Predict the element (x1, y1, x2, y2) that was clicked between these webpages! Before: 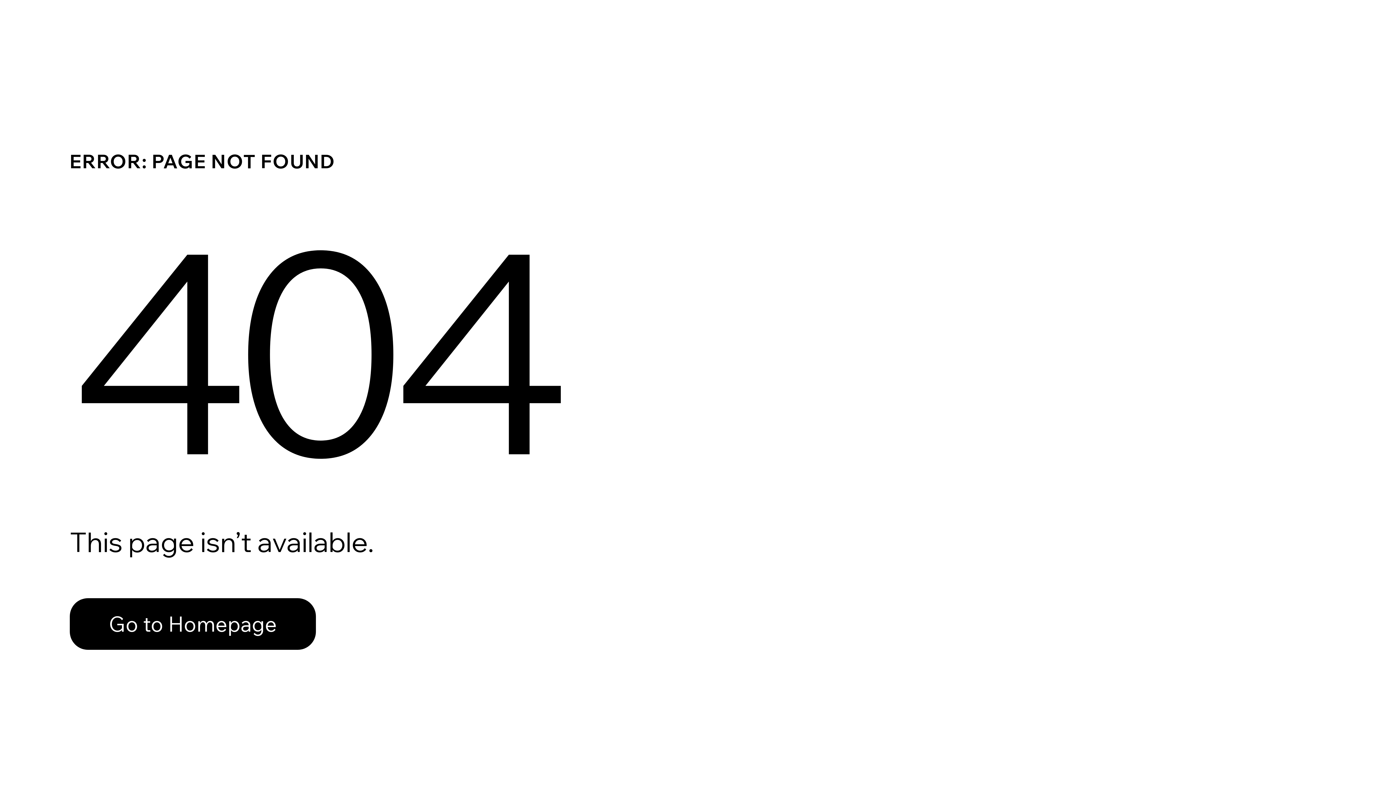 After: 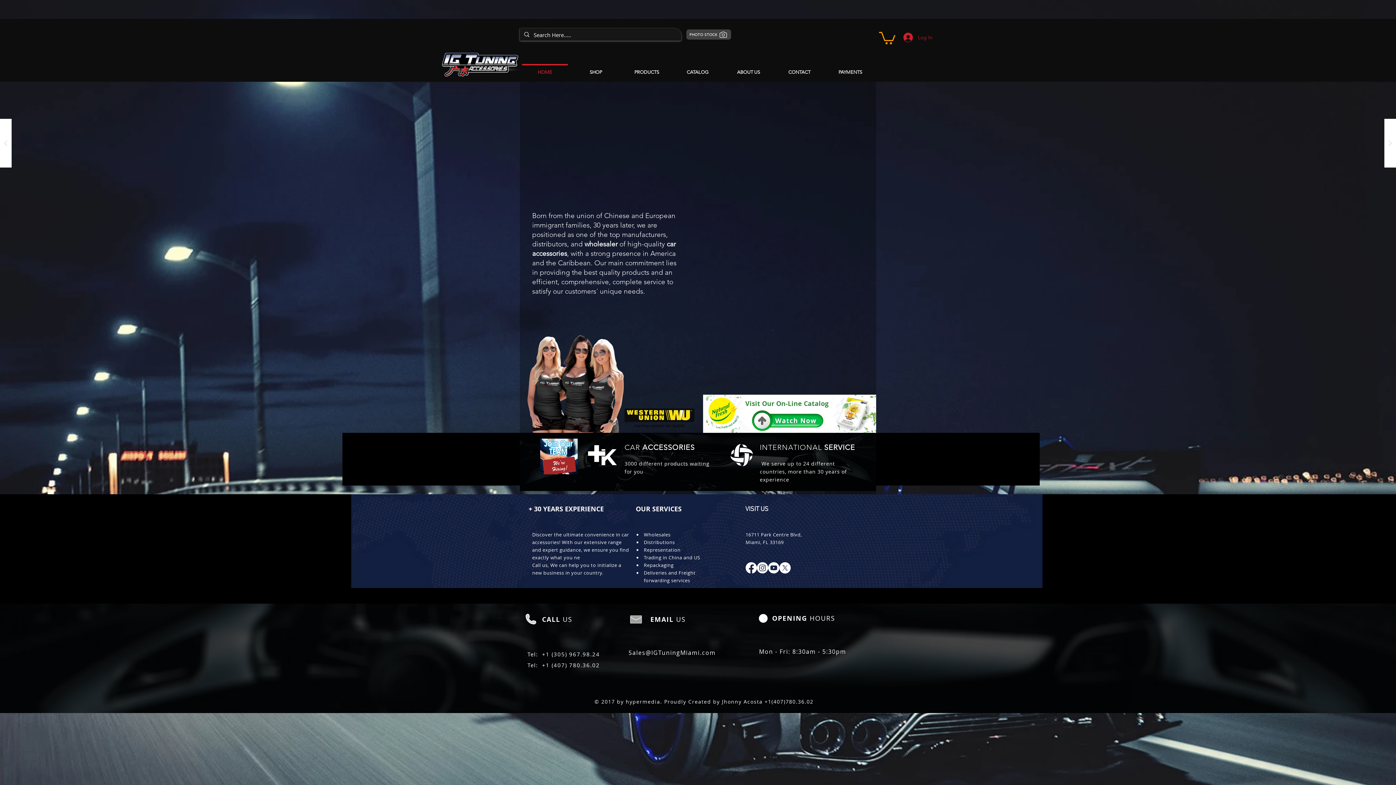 Action: label: Go to Homepage bbox: (69, 598, 316, 650)